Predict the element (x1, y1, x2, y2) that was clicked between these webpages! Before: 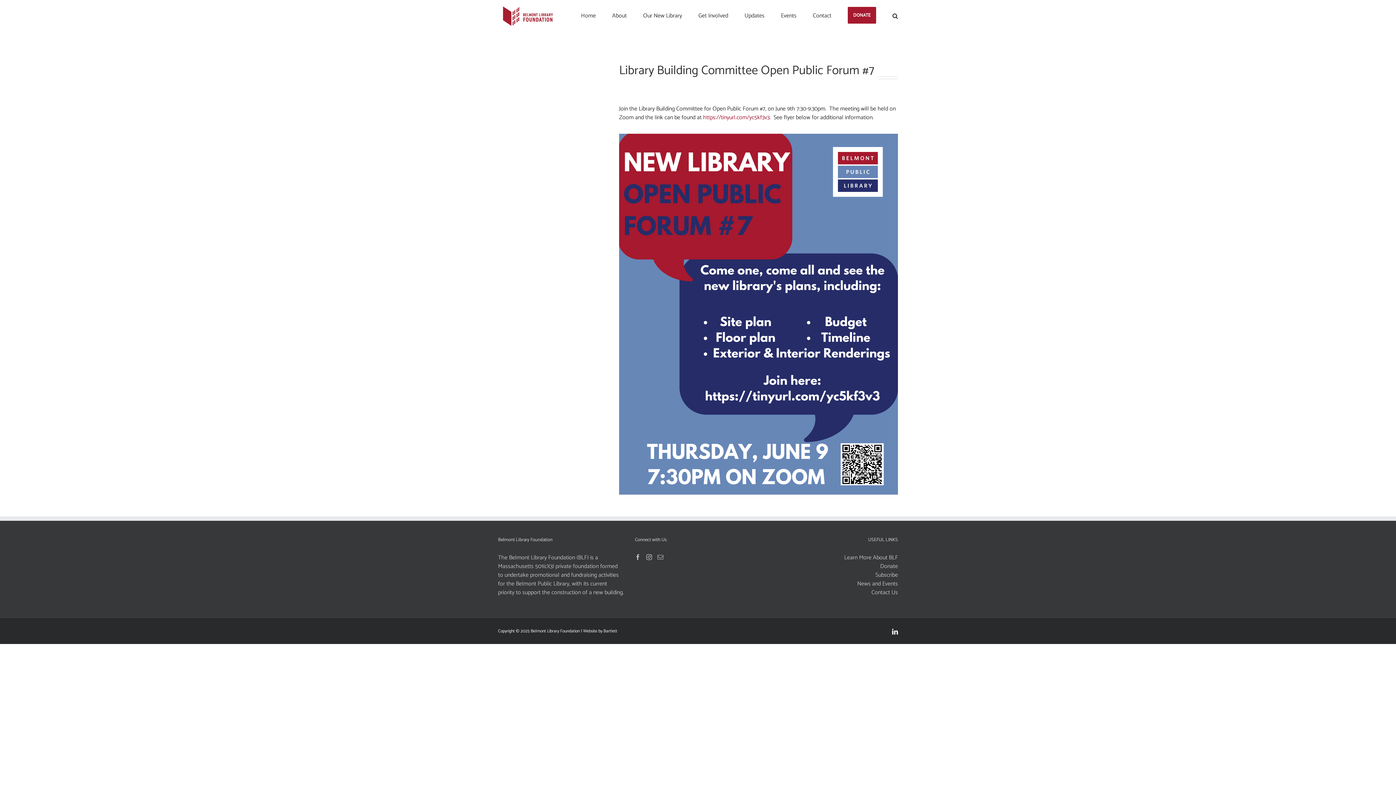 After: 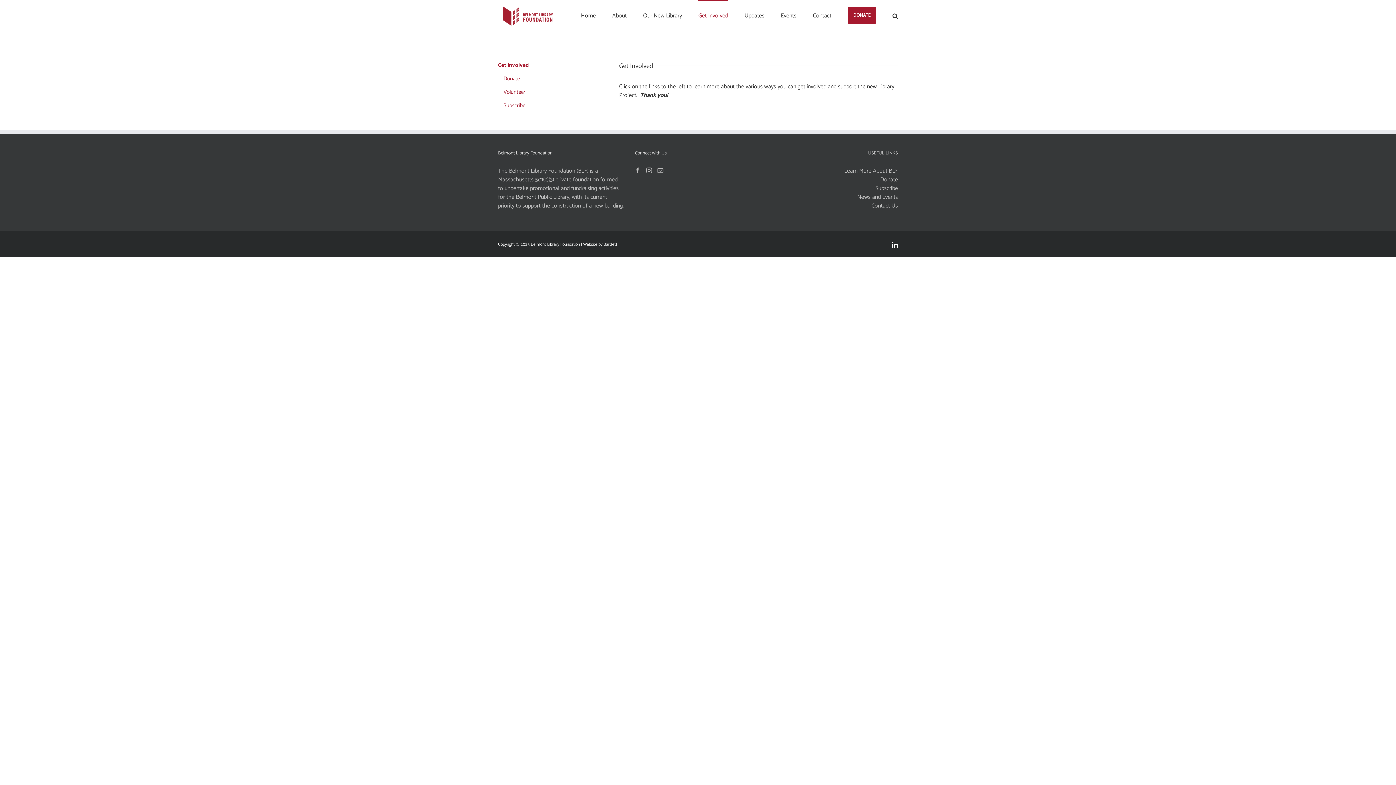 Action: label: Get Involved bbox: (698, 0, 728, 30)